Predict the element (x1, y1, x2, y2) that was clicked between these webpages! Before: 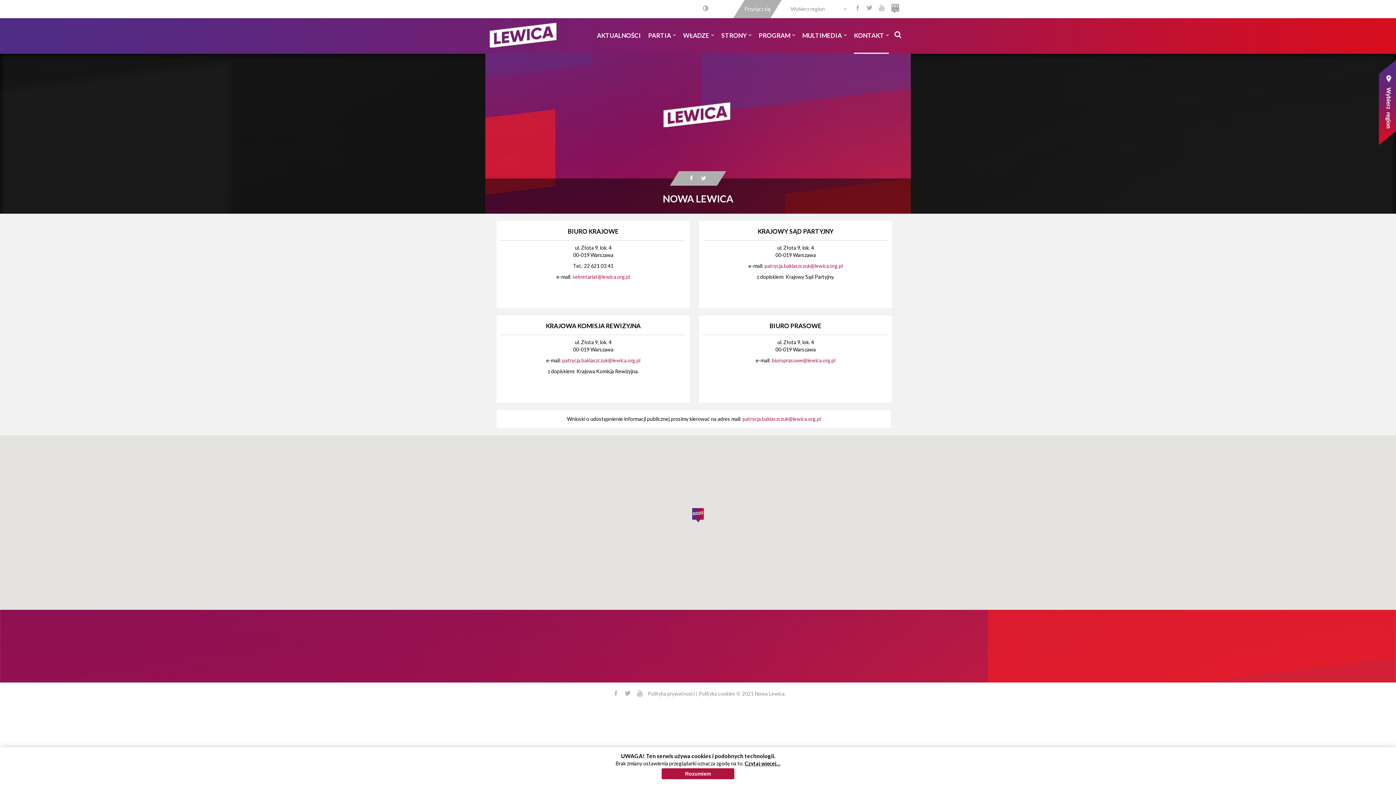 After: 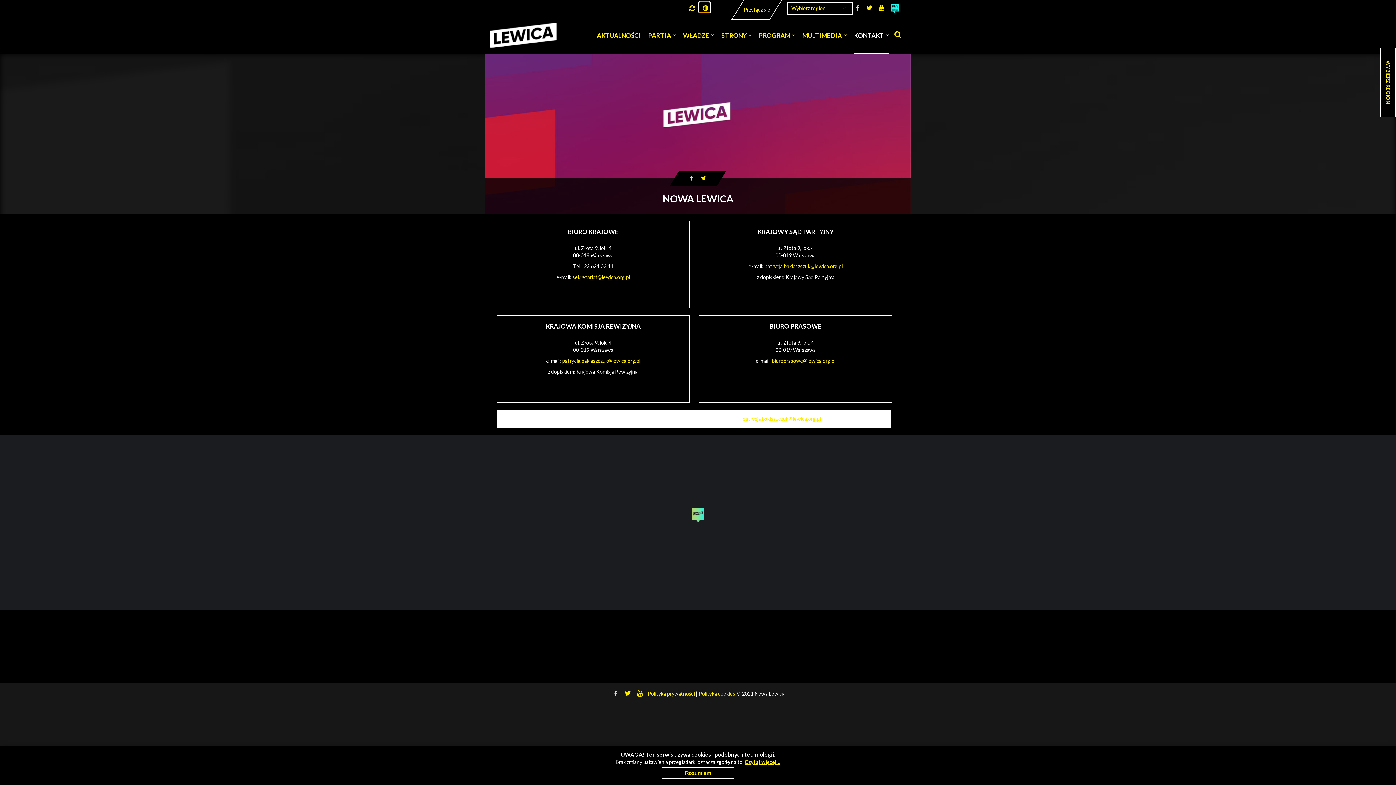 Action: label: Wysoki kontrast bbox: (699, 1, 710, 12)